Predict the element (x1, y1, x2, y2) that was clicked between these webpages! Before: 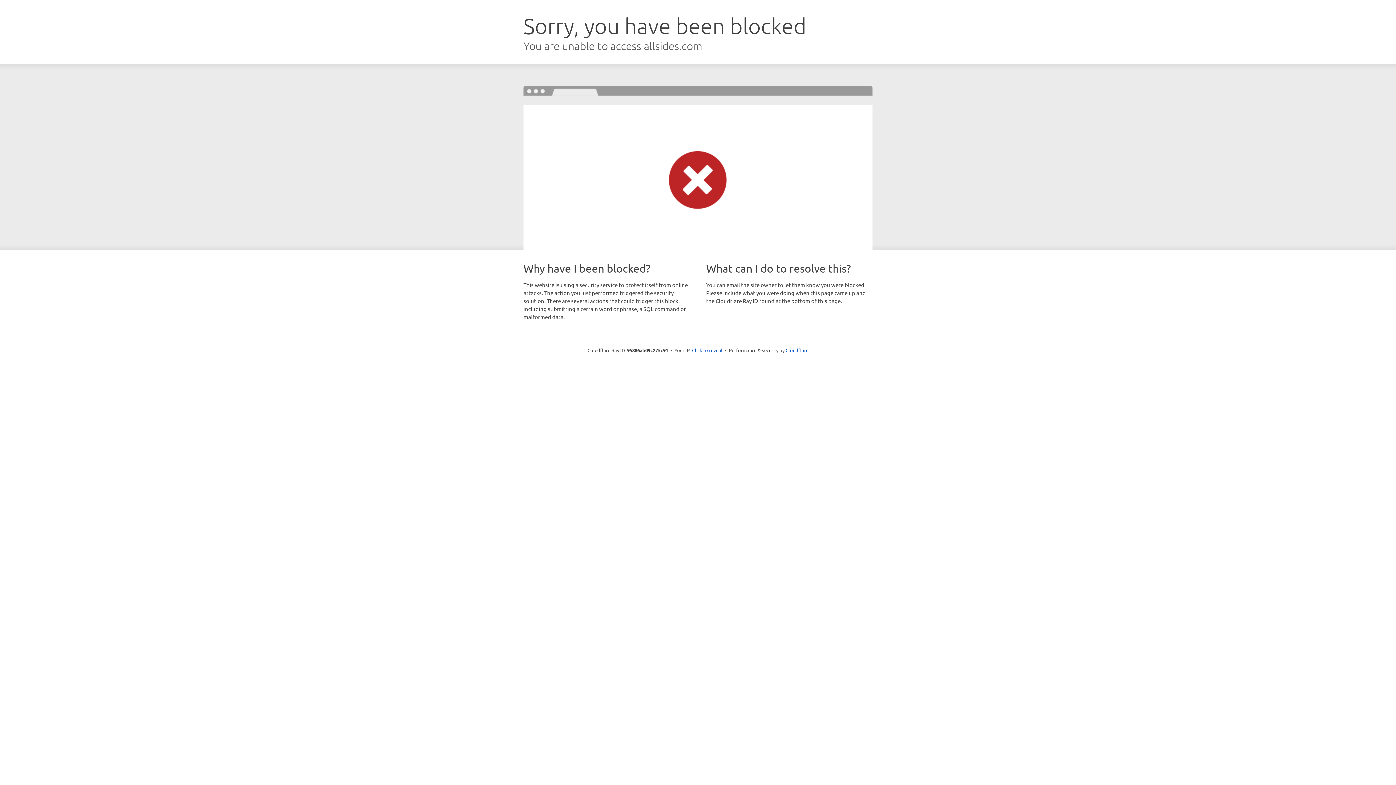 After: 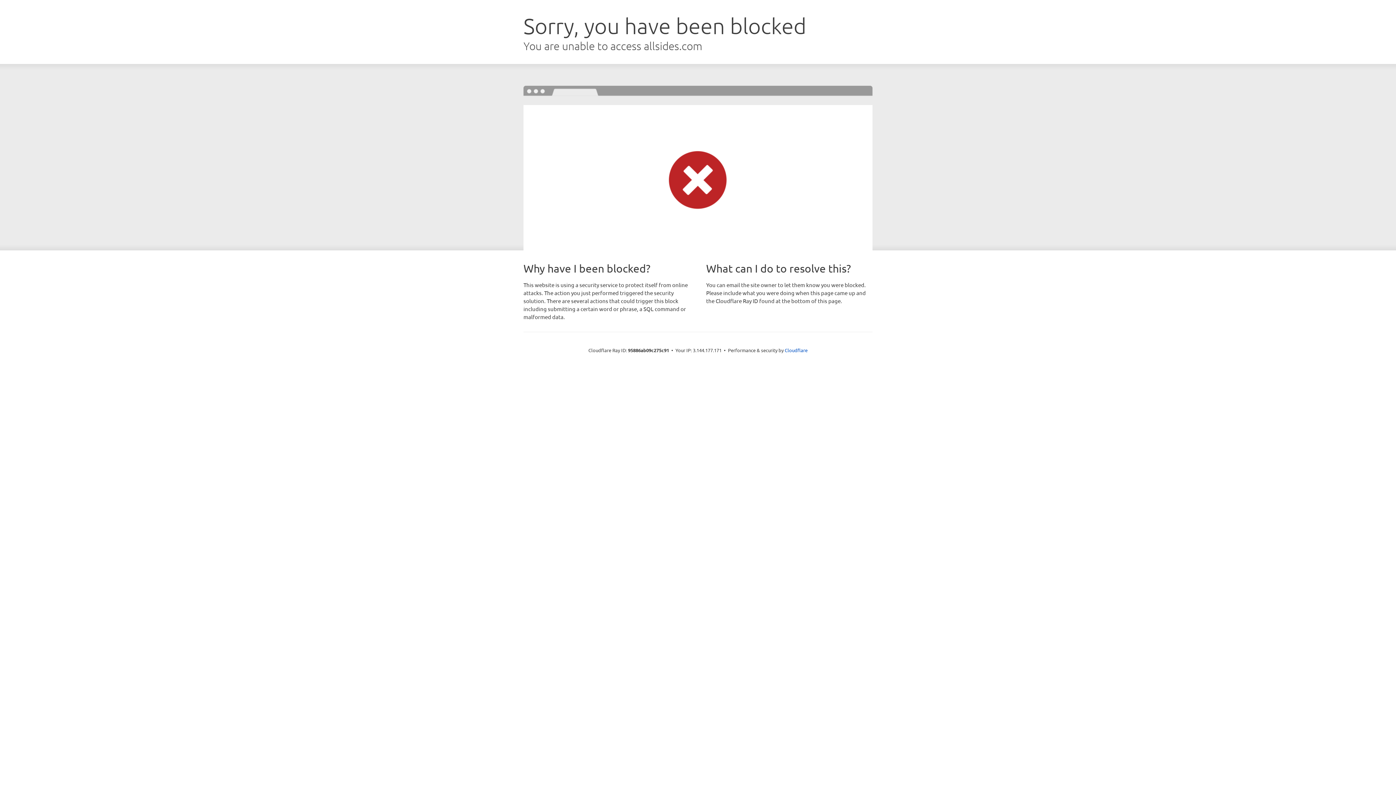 Action: bbox: (692, 346, 722, 353) label: Click to reveal